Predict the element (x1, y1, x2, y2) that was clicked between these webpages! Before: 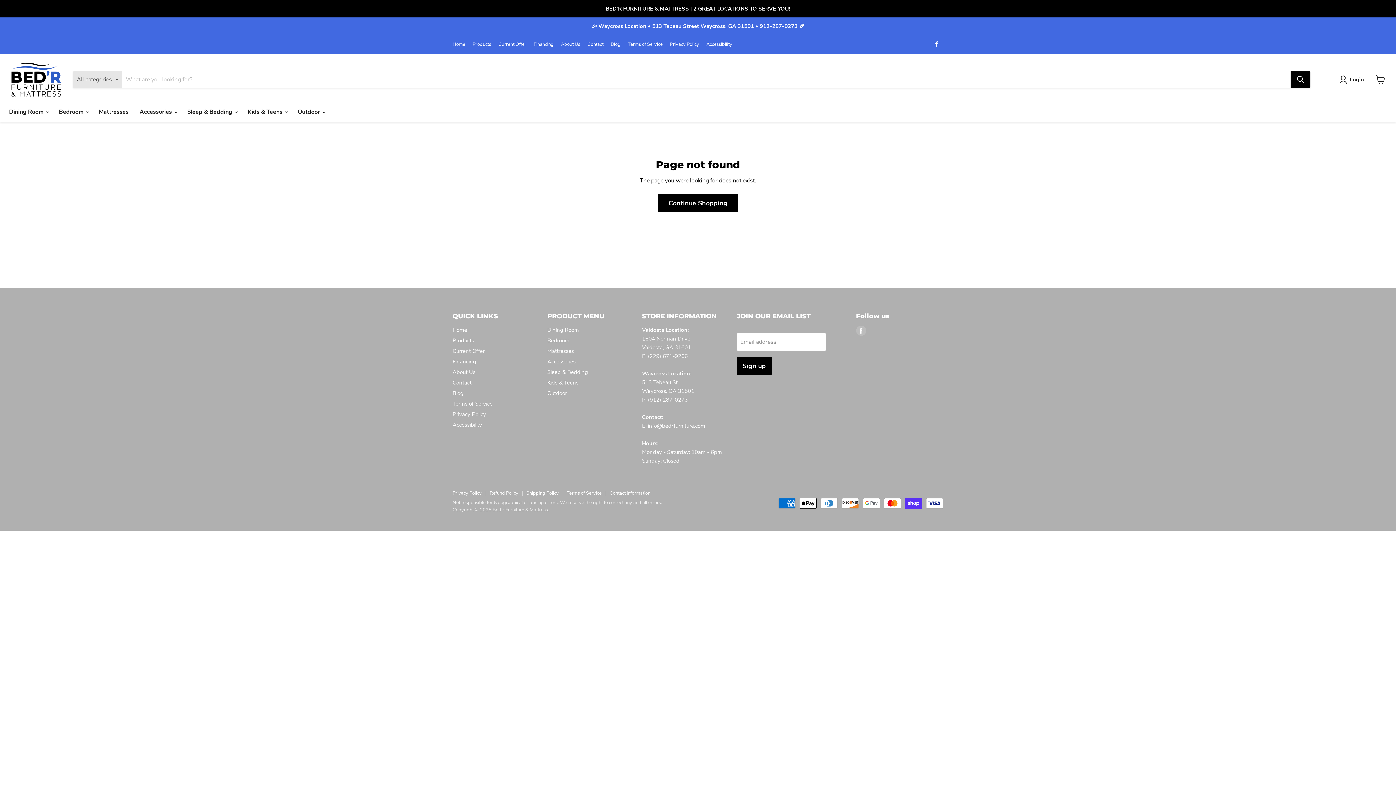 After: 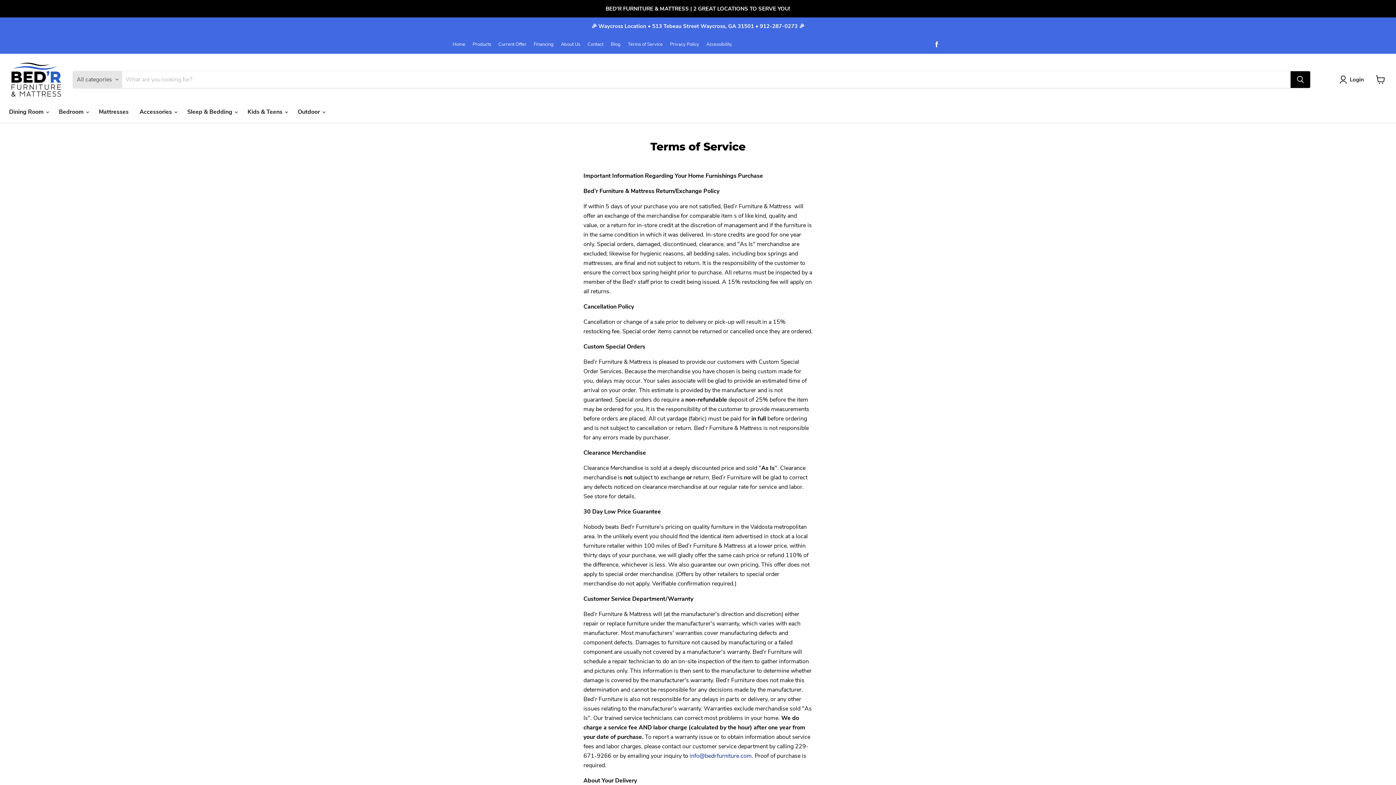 Action: bbox: (628, 41, 662, 46) label: Terms of Service